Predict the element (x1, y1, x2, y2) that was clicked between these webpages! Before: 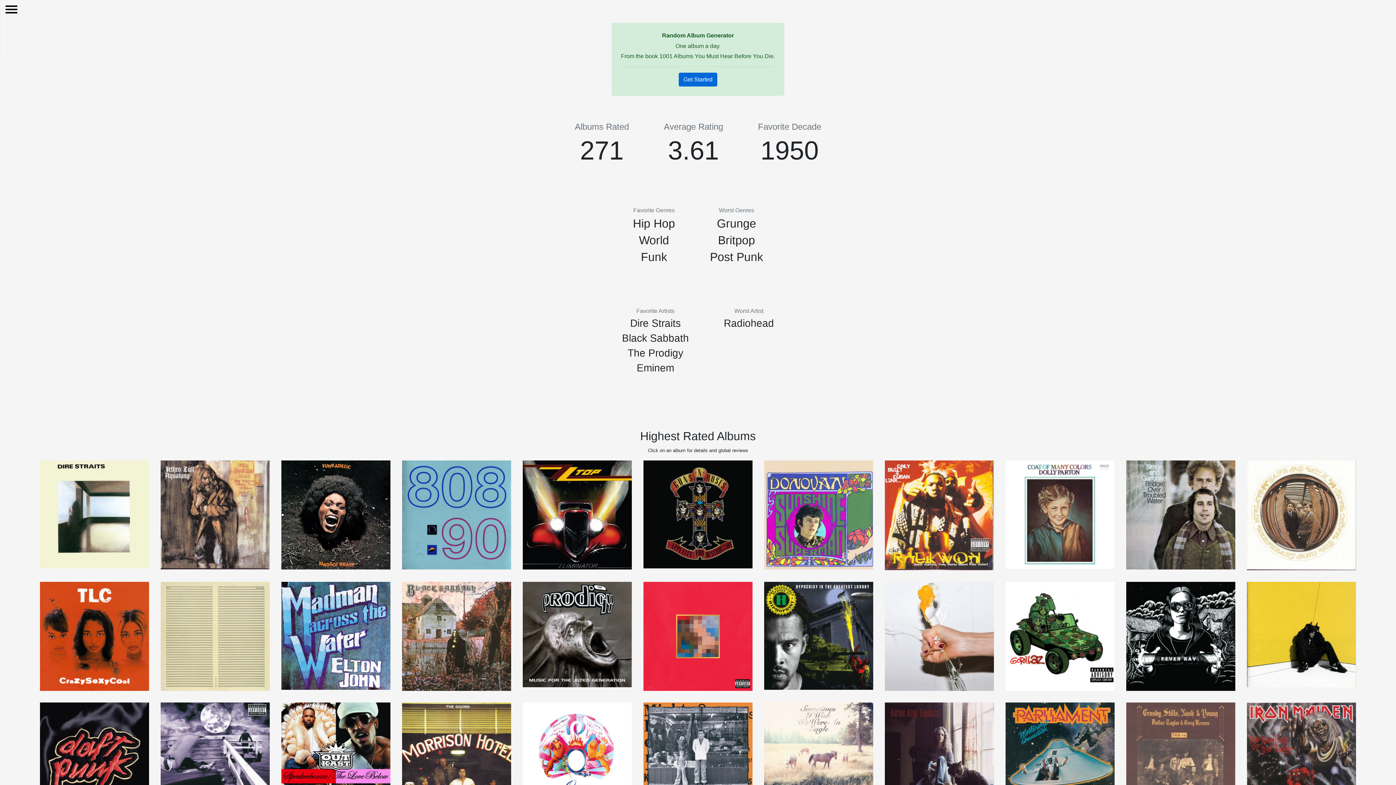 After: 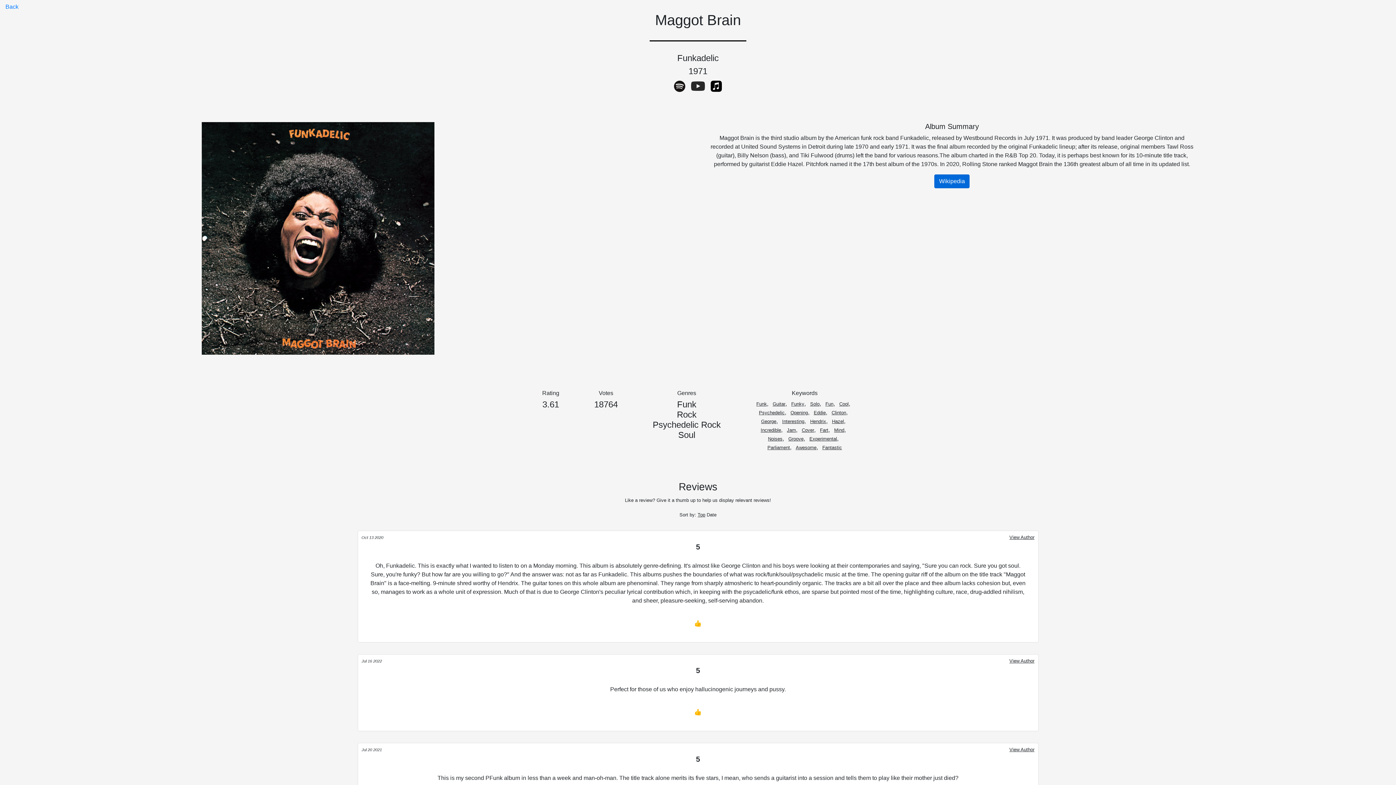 Action: bbox: (281, 460, 390, 570)